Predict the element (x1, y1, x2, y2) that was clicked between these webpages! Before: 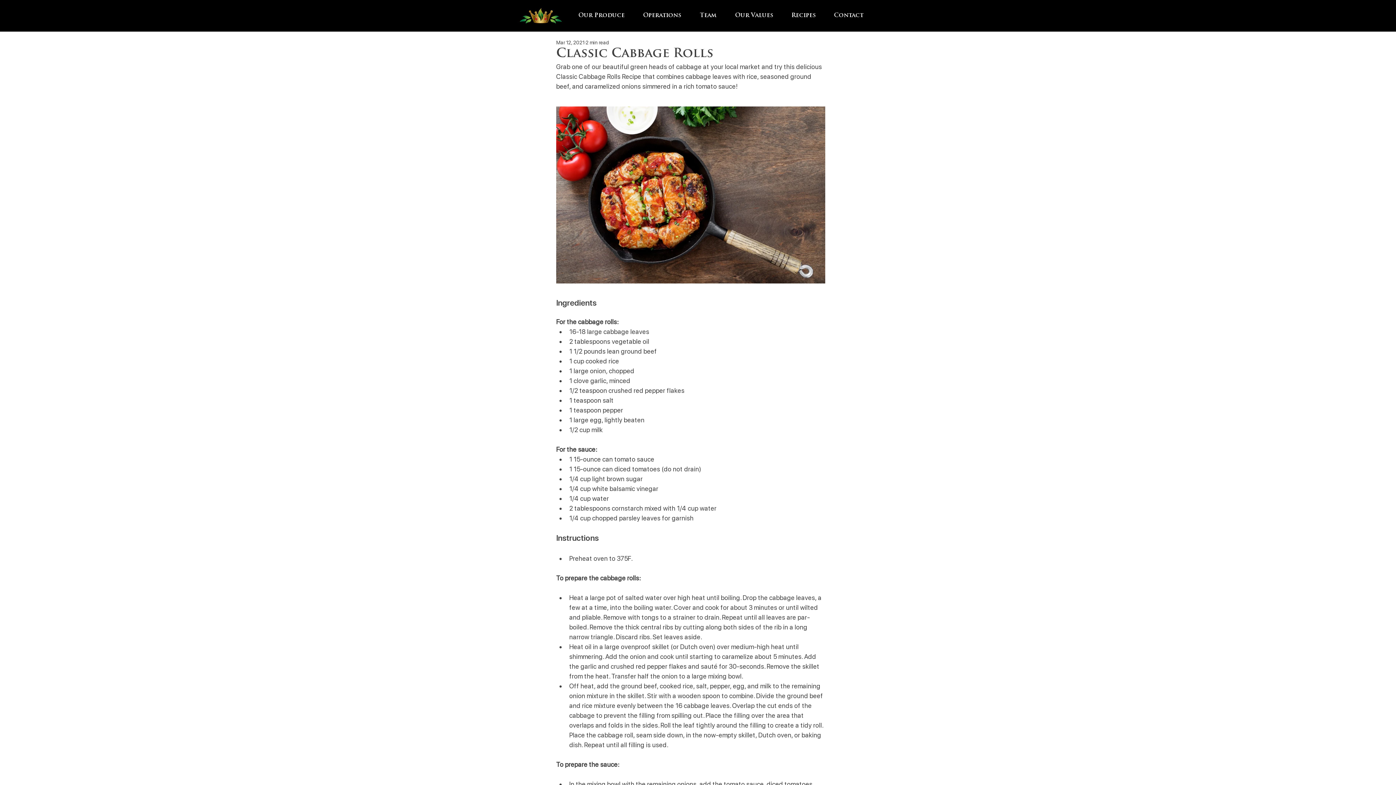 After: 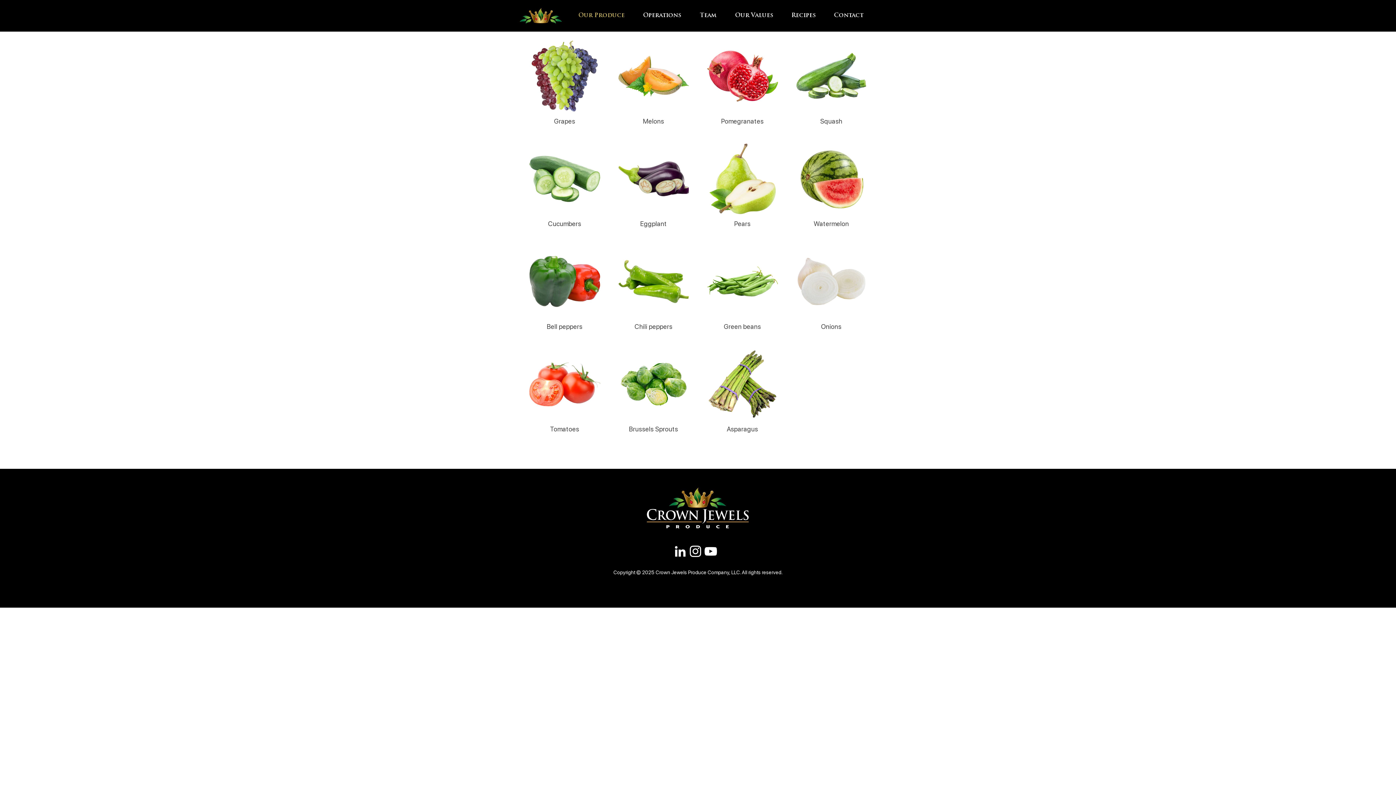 Action: bbox: (573, 6, 637, 24) label: Our Produce